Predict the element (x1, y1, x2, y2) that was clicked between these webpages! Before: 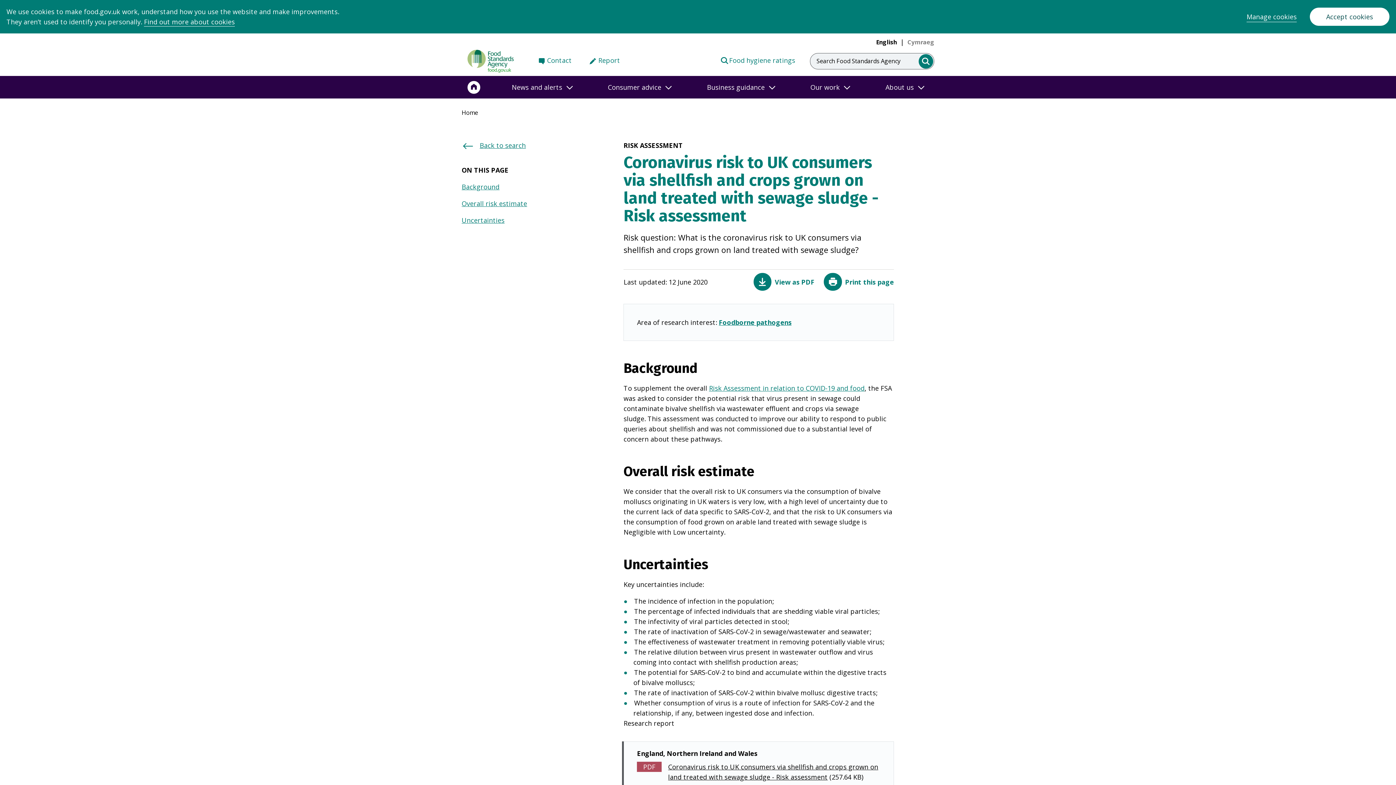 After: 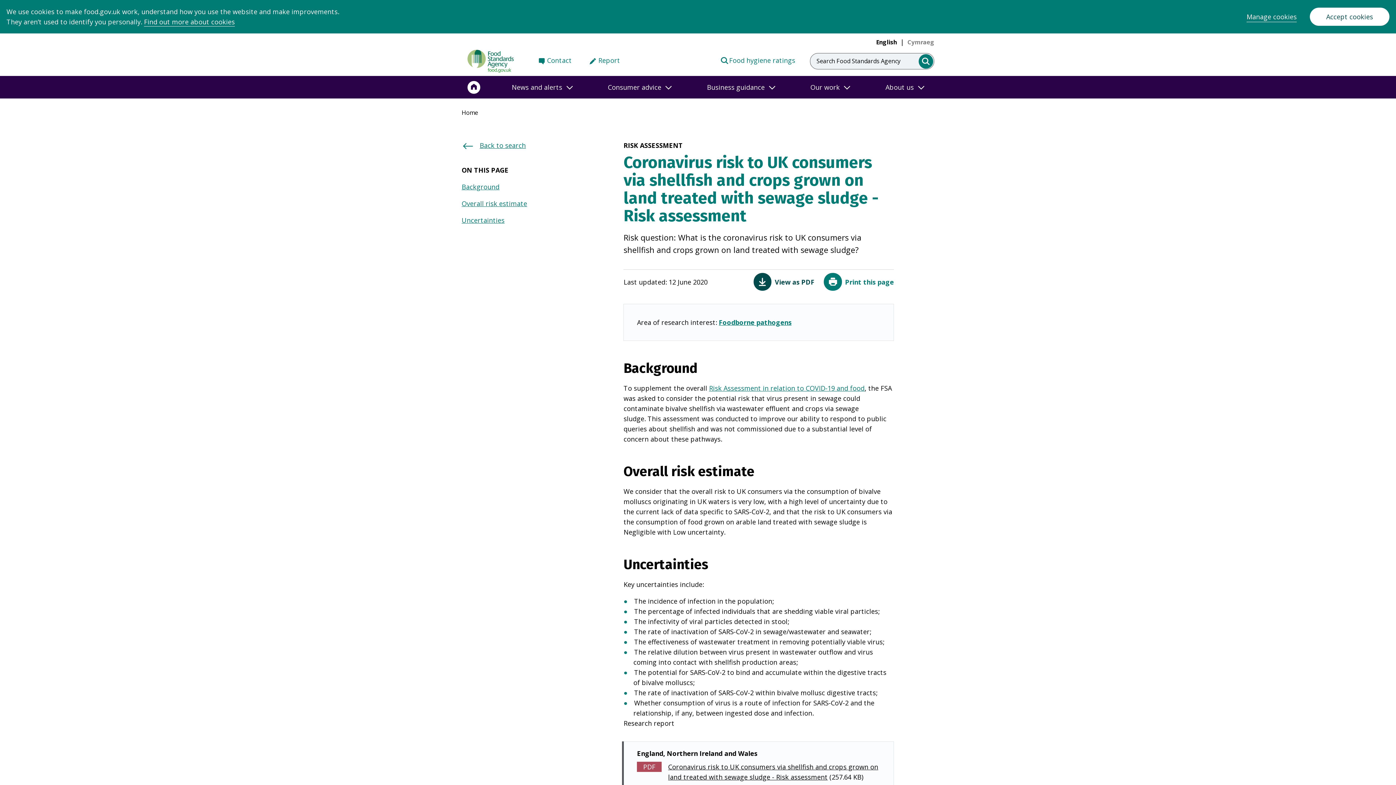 Action: label: View
 as PDF
(Opens in a new window) bbox: (753, 273, 814, 291)